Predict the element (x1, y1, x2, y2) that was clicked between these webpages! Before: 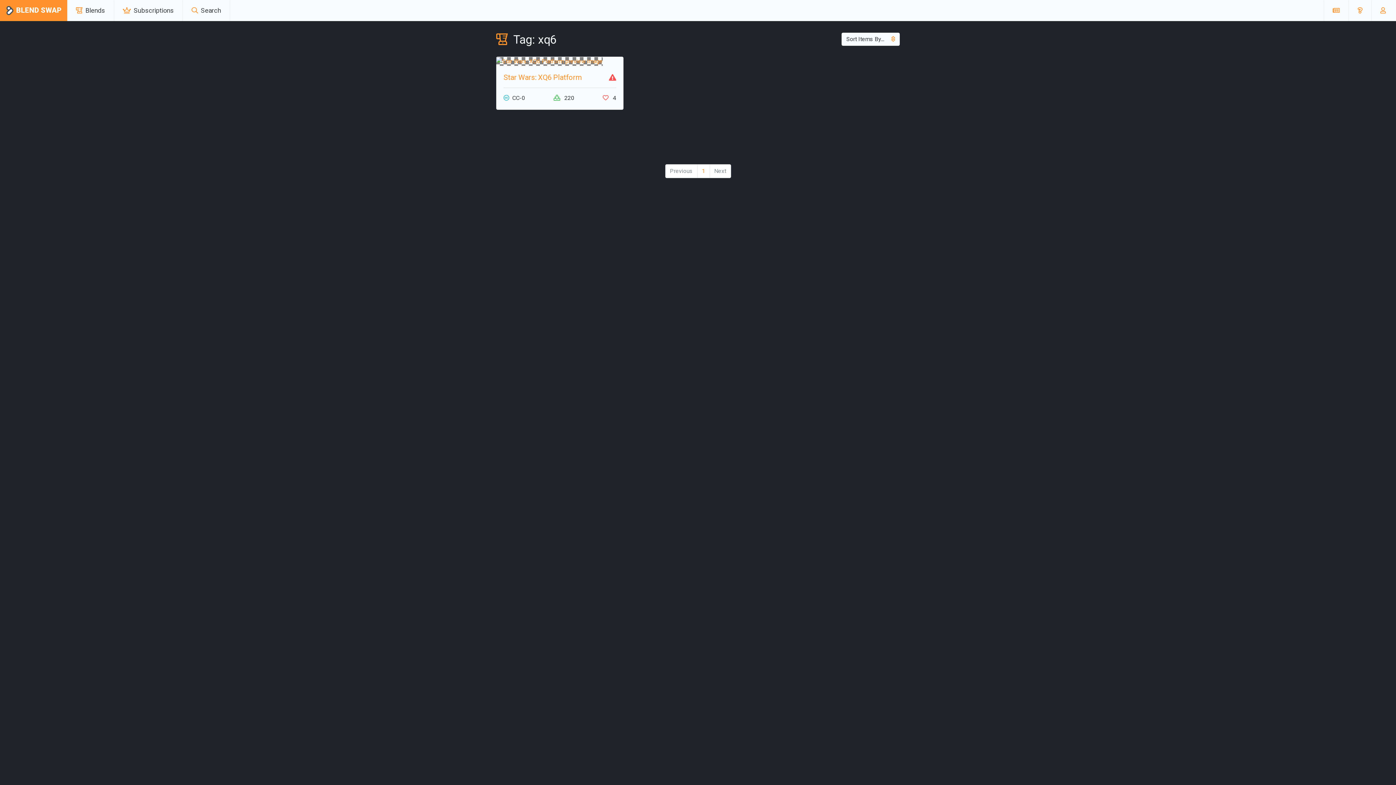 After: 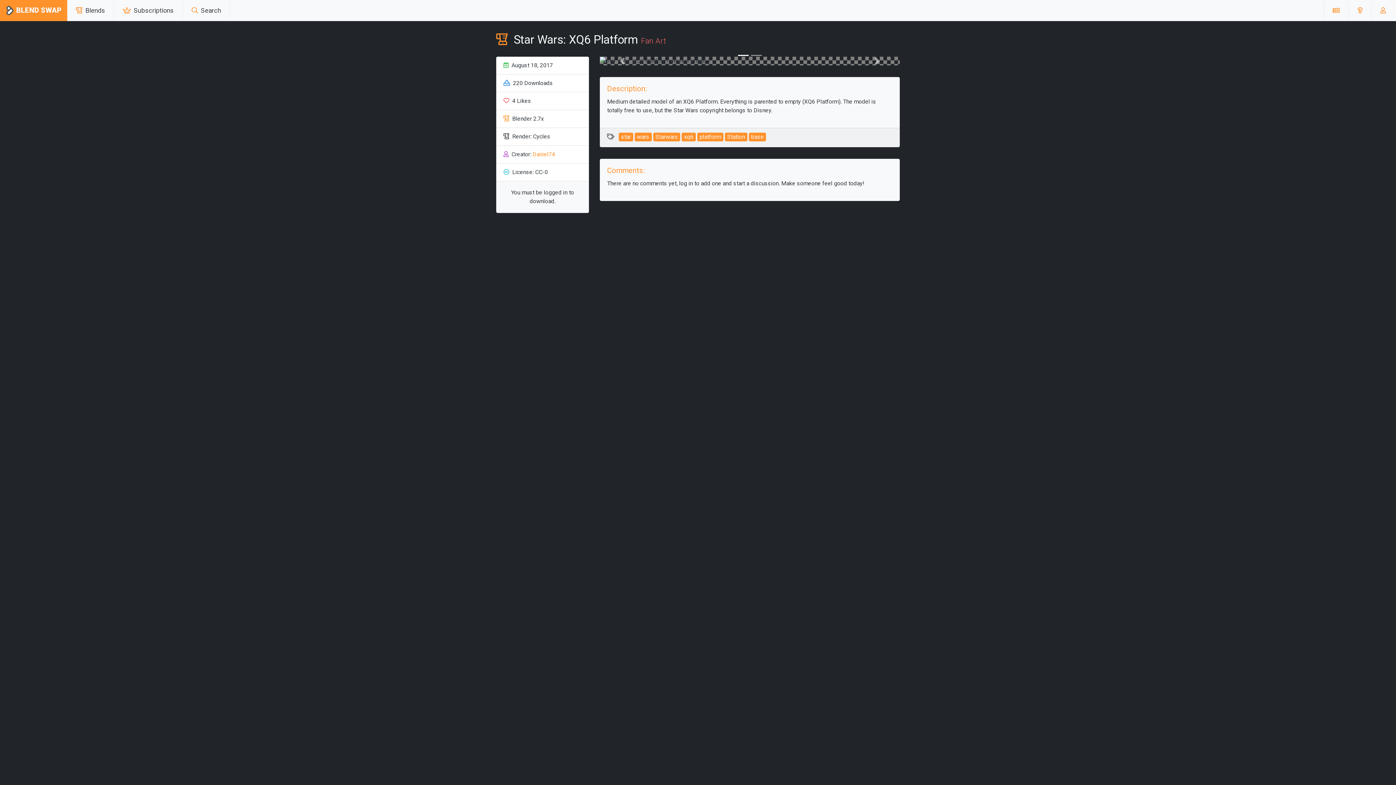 Action: bbox: (496, 56, 623, 65)